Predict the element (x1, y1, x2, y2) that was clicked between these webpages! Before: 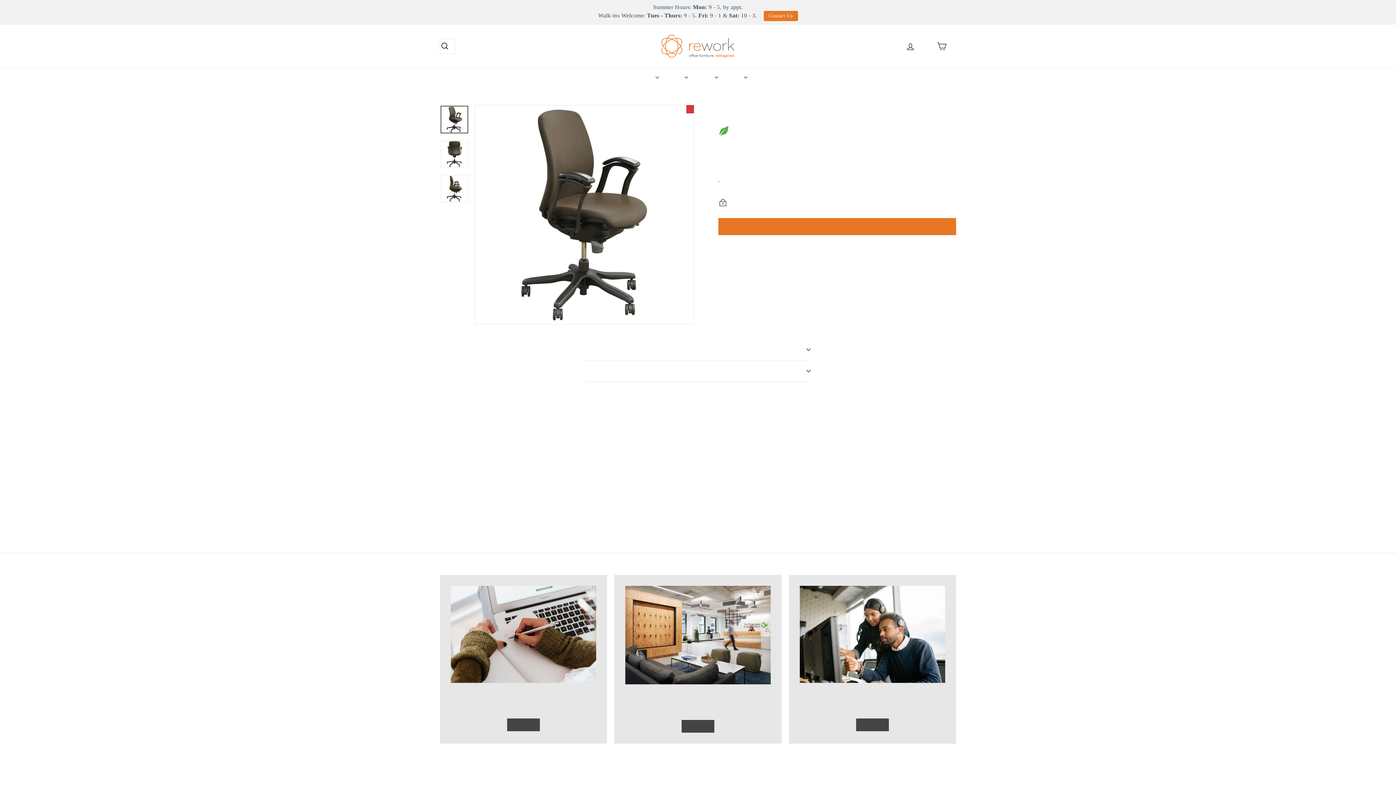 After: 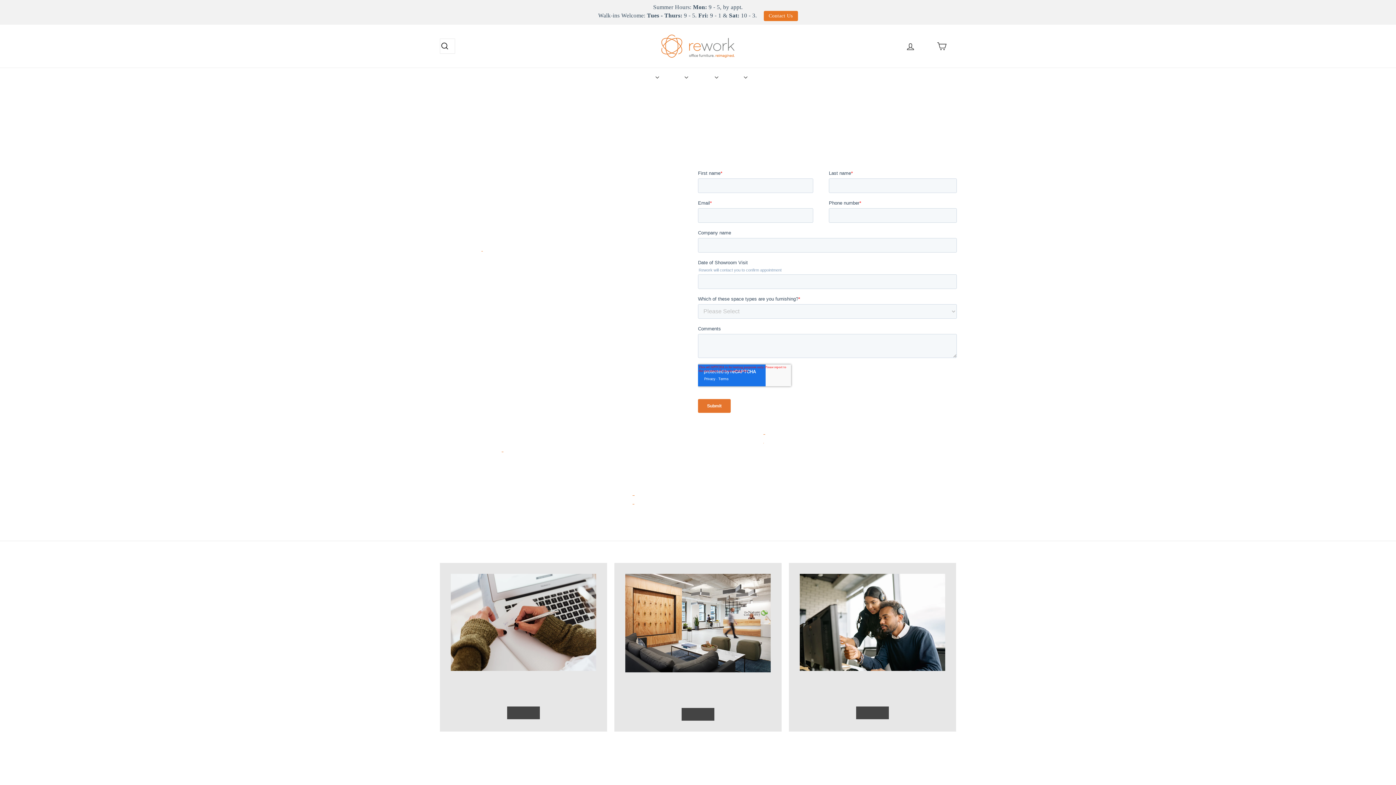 Action: label: Set Appointment bbox: (507, 718, 540, 731)